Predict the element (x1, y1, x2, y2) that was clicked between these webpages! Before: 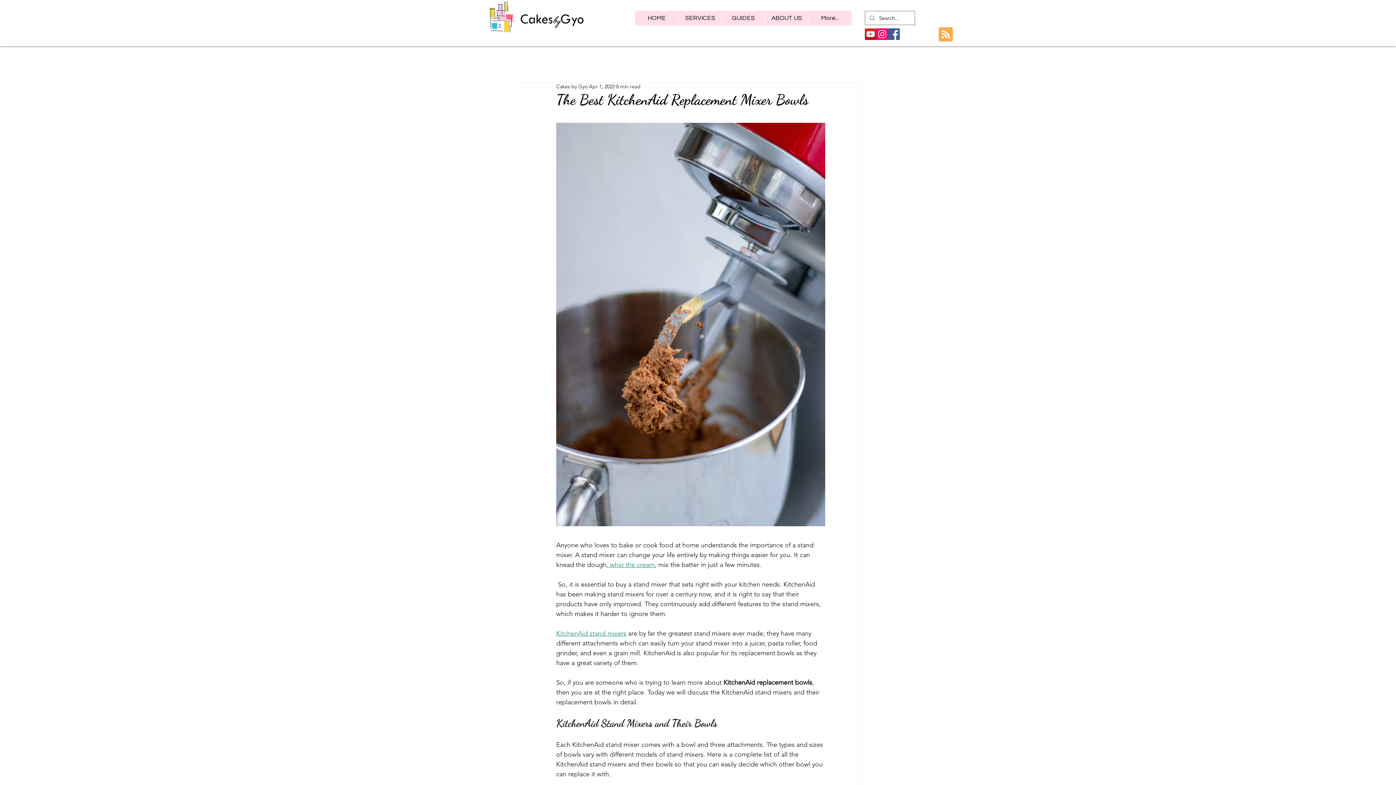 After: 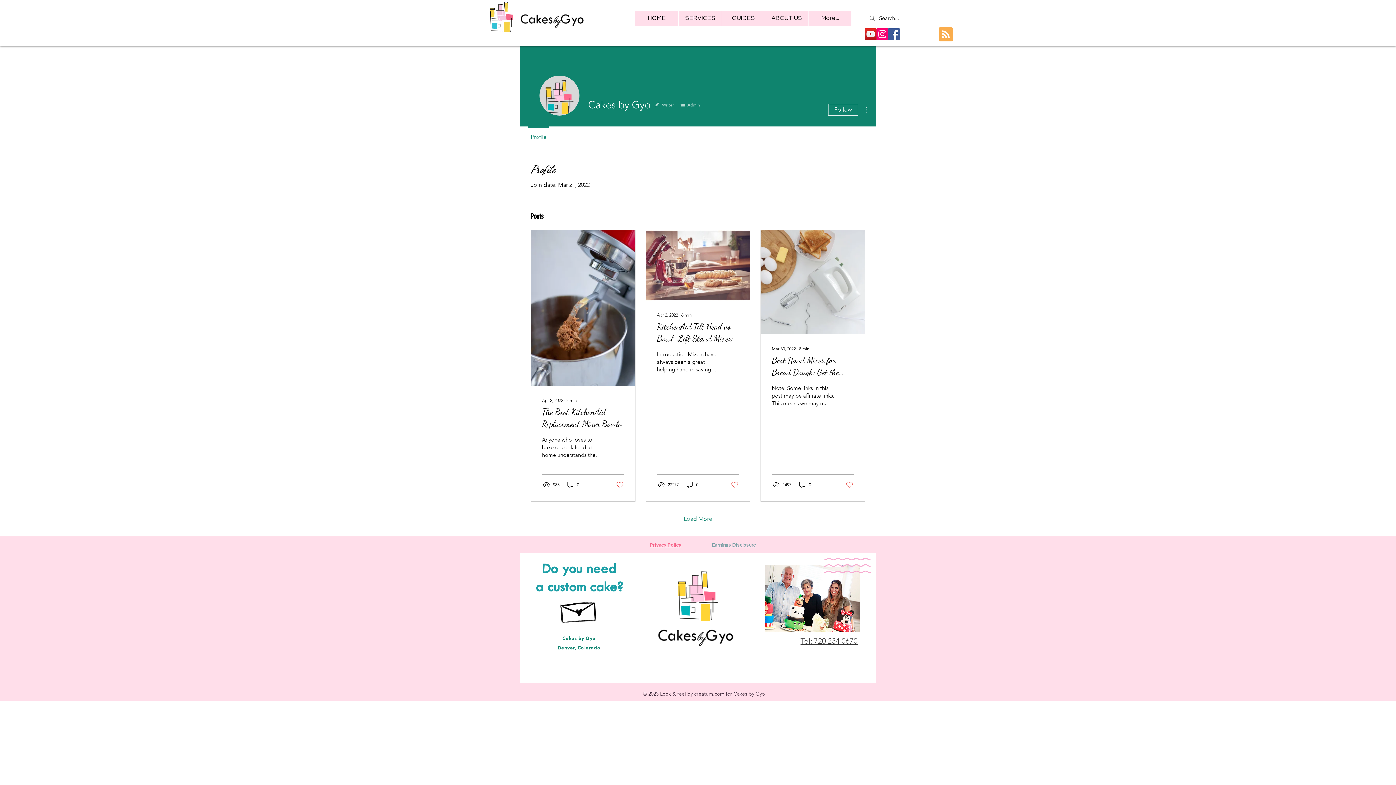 Action: bbox: (556, 82, 587, 90) label: Cakes by Gyo